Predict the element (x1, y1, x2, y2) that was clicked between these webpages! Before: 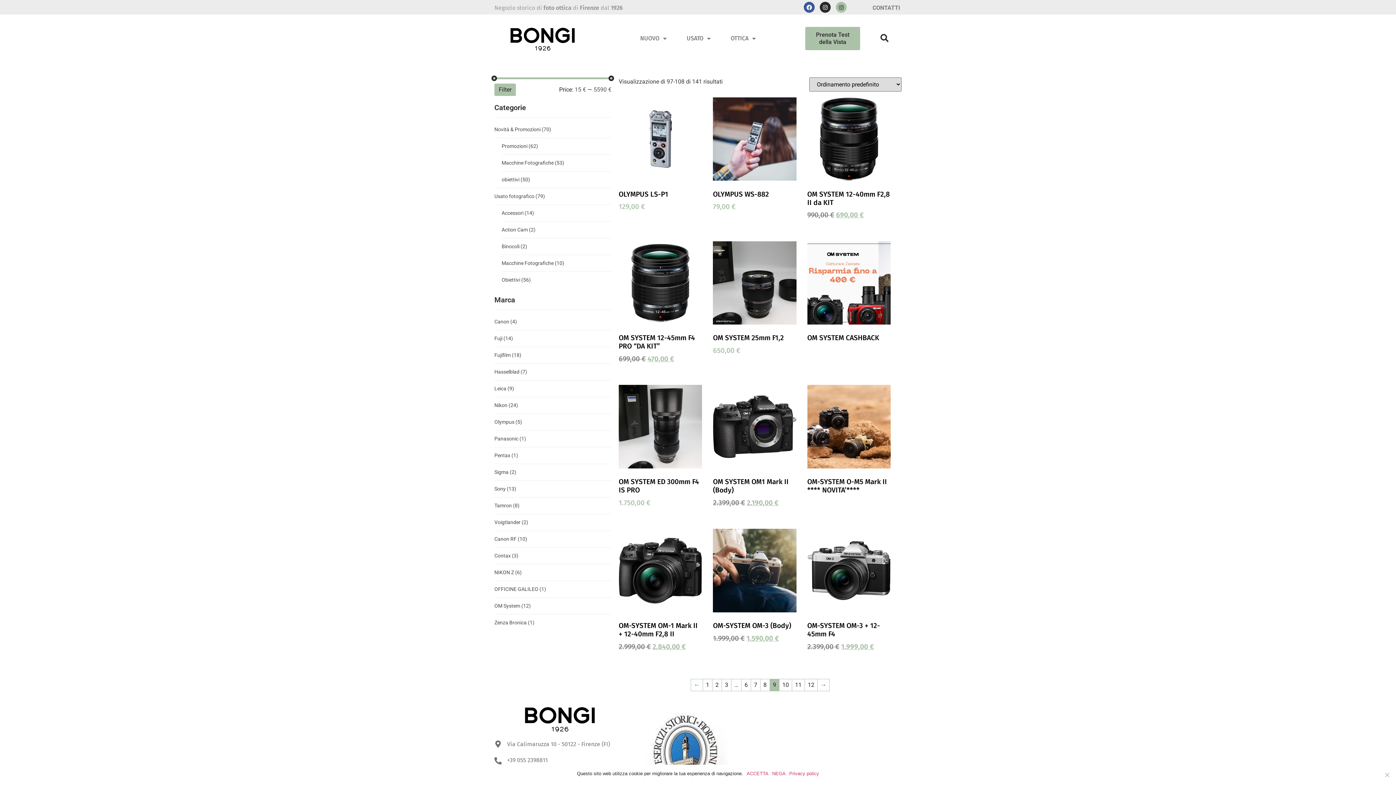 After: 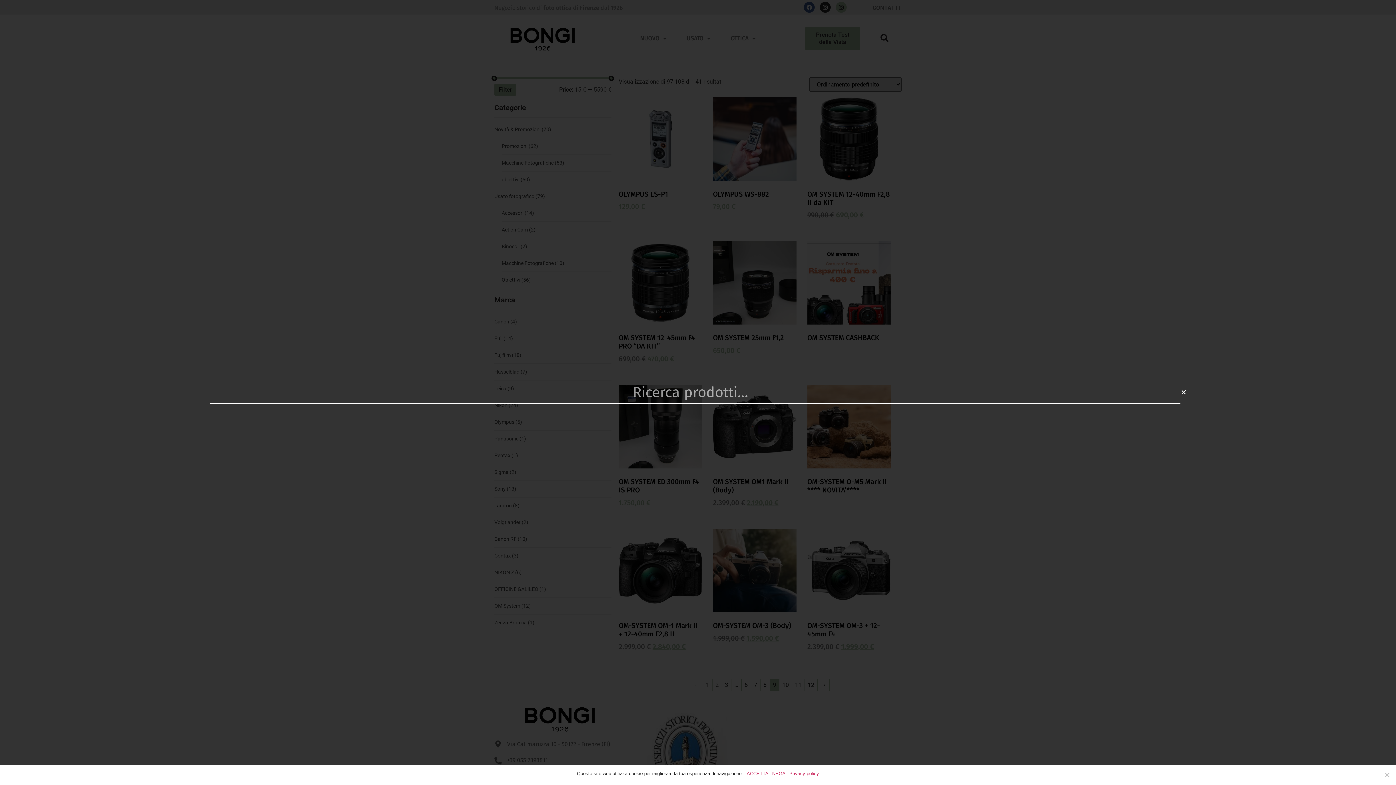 Action: label: Search bbox: (877, 30, 892, 45)